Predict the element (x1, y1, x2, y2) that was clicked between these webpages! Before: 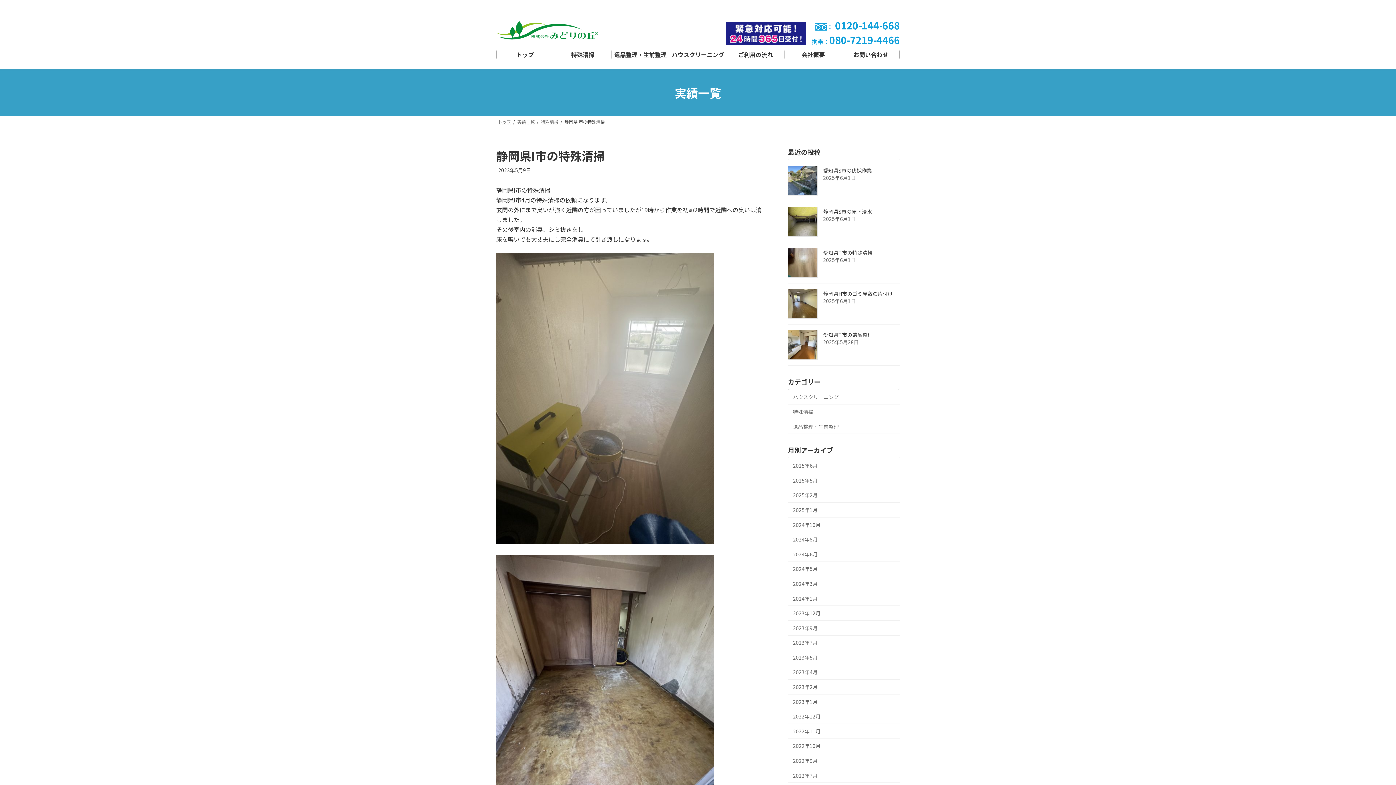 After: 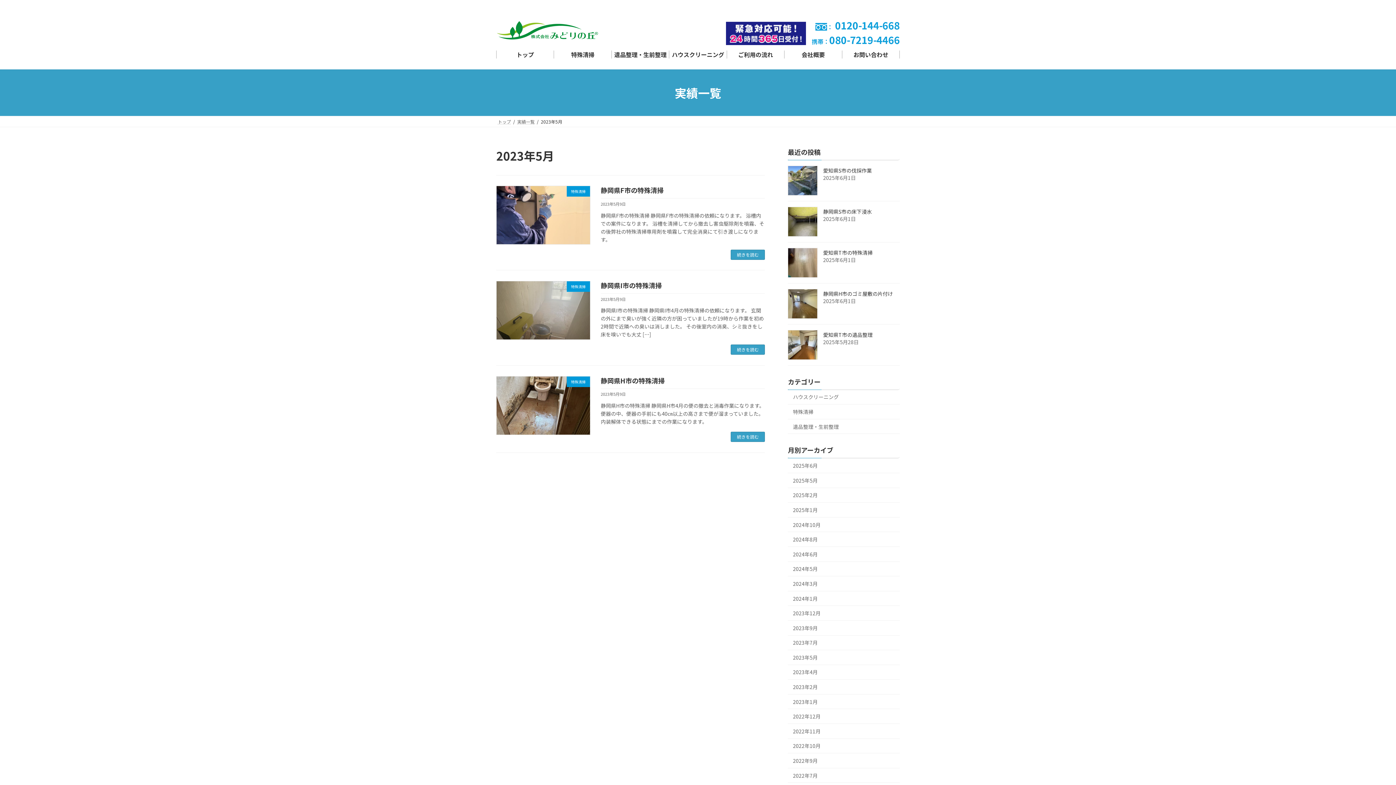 Action: label: 2023年5月 bbox: (788, 650, 900, 665)